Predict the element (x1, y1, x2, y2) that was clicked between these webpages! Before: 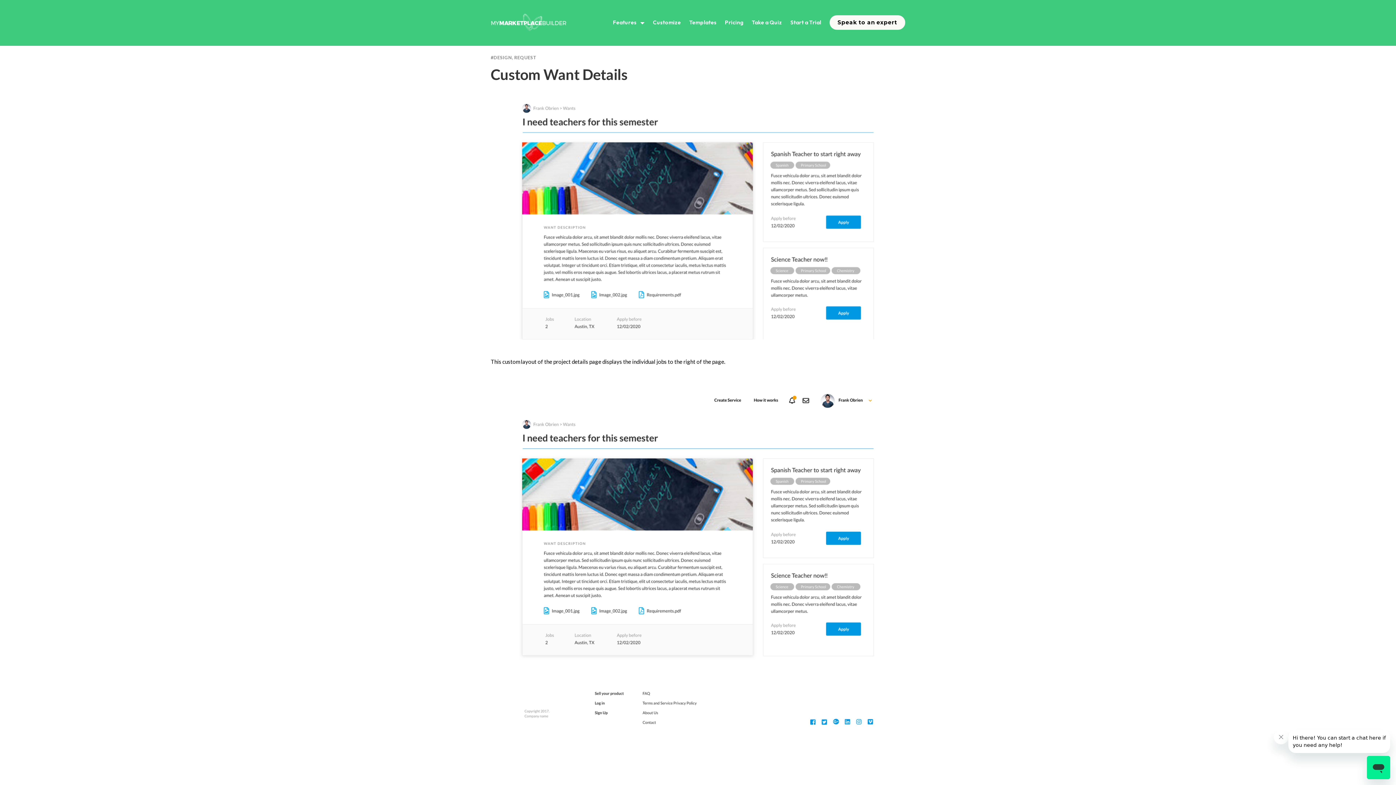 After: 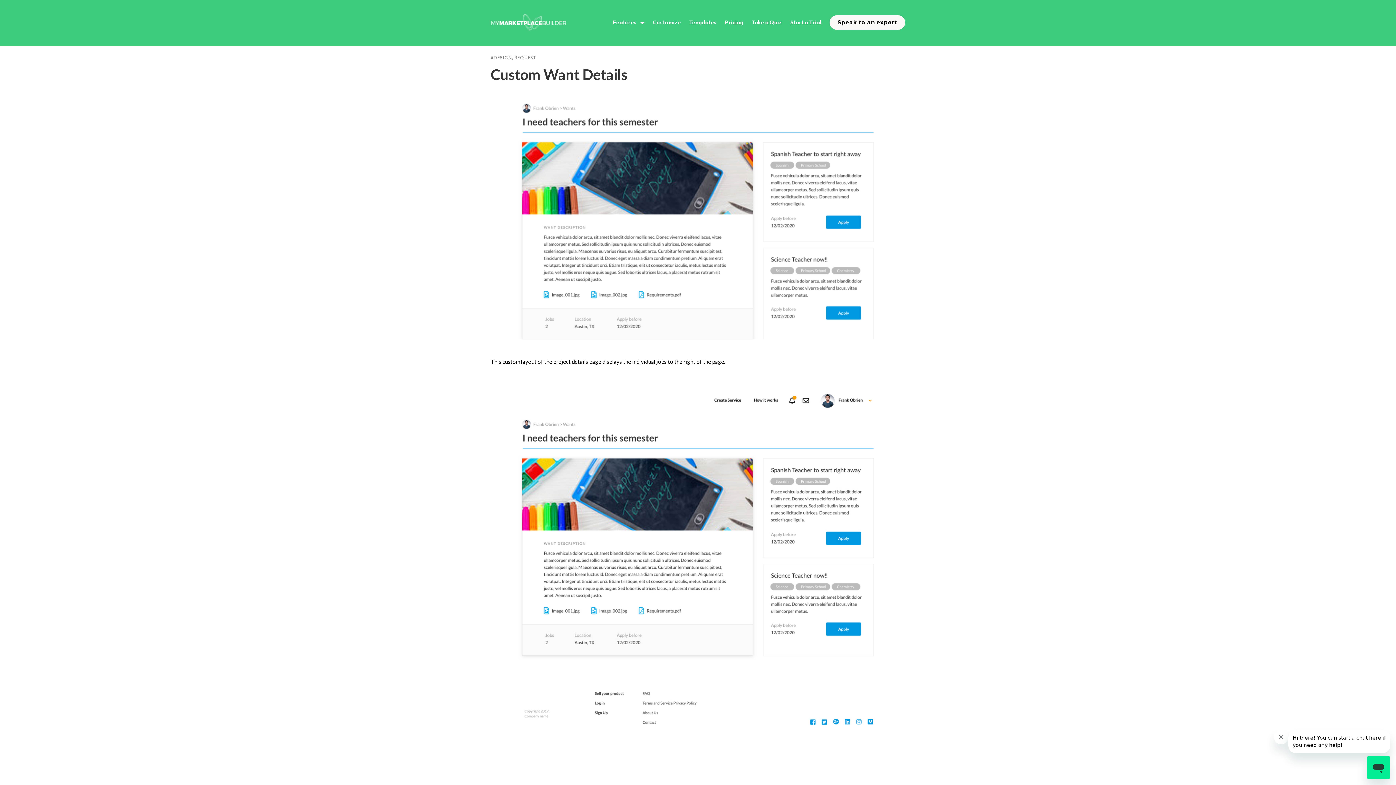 Action: bbox: (790, 17, 821, 28) label: Start a Trial